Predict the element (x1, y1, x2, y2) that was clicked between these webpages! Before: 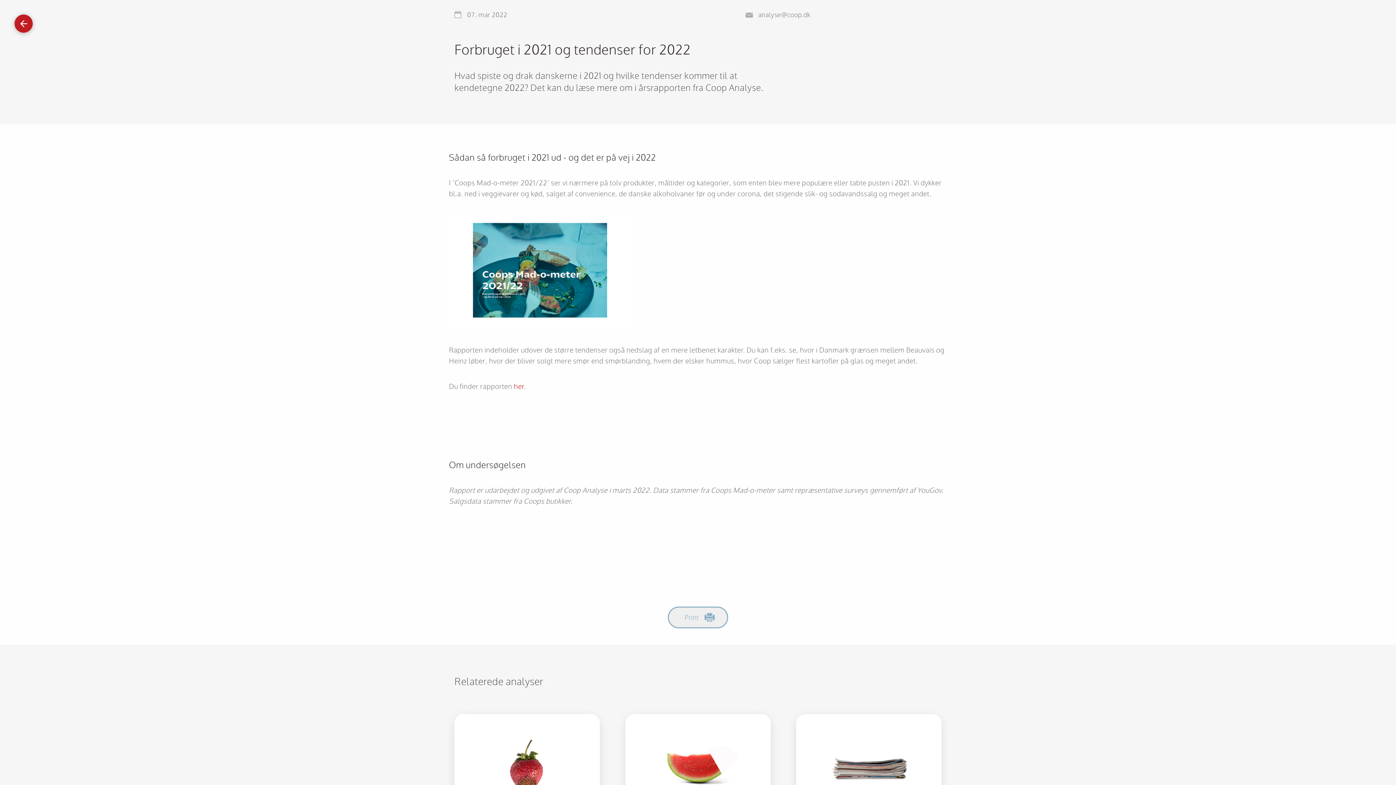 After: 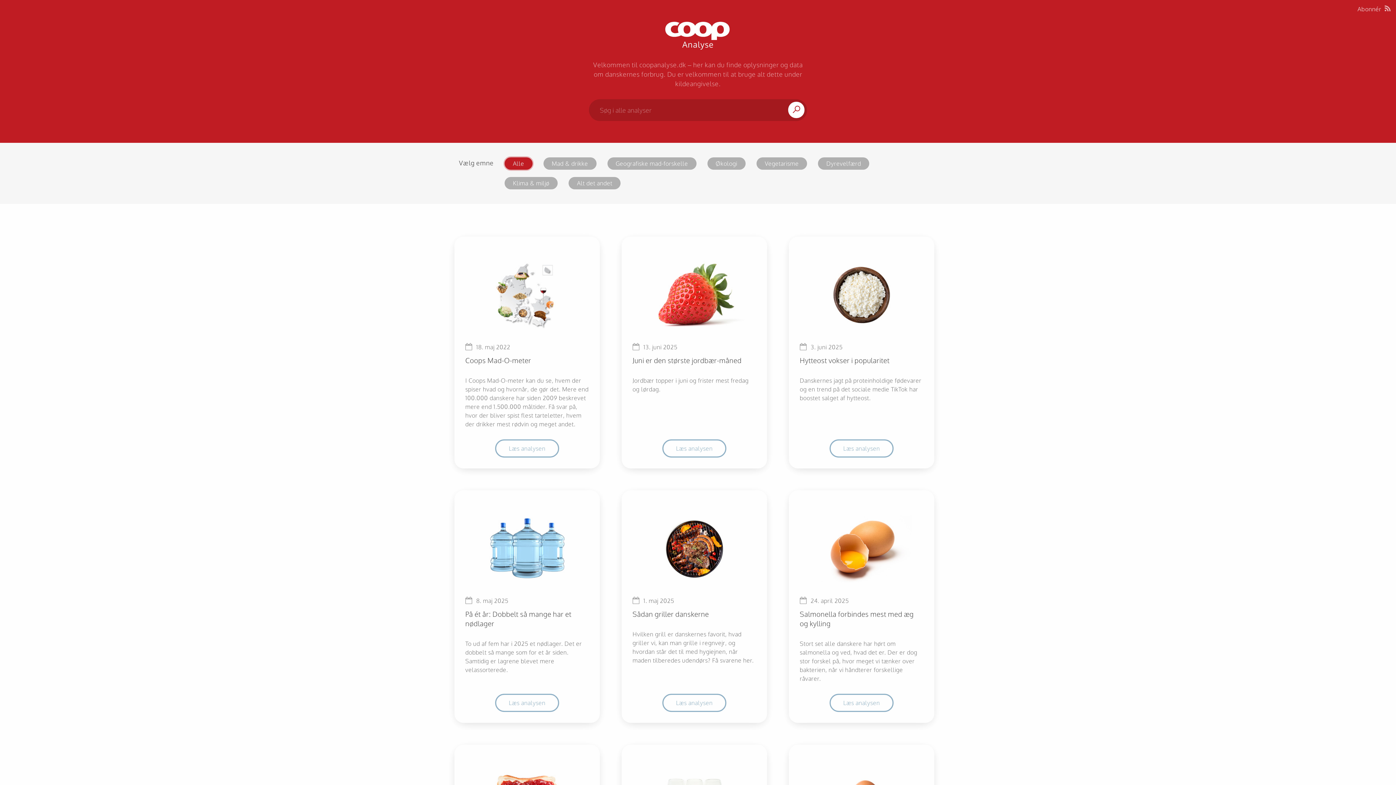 Action: label: Gå tilbage bbox: (14, 14, 32, 32)